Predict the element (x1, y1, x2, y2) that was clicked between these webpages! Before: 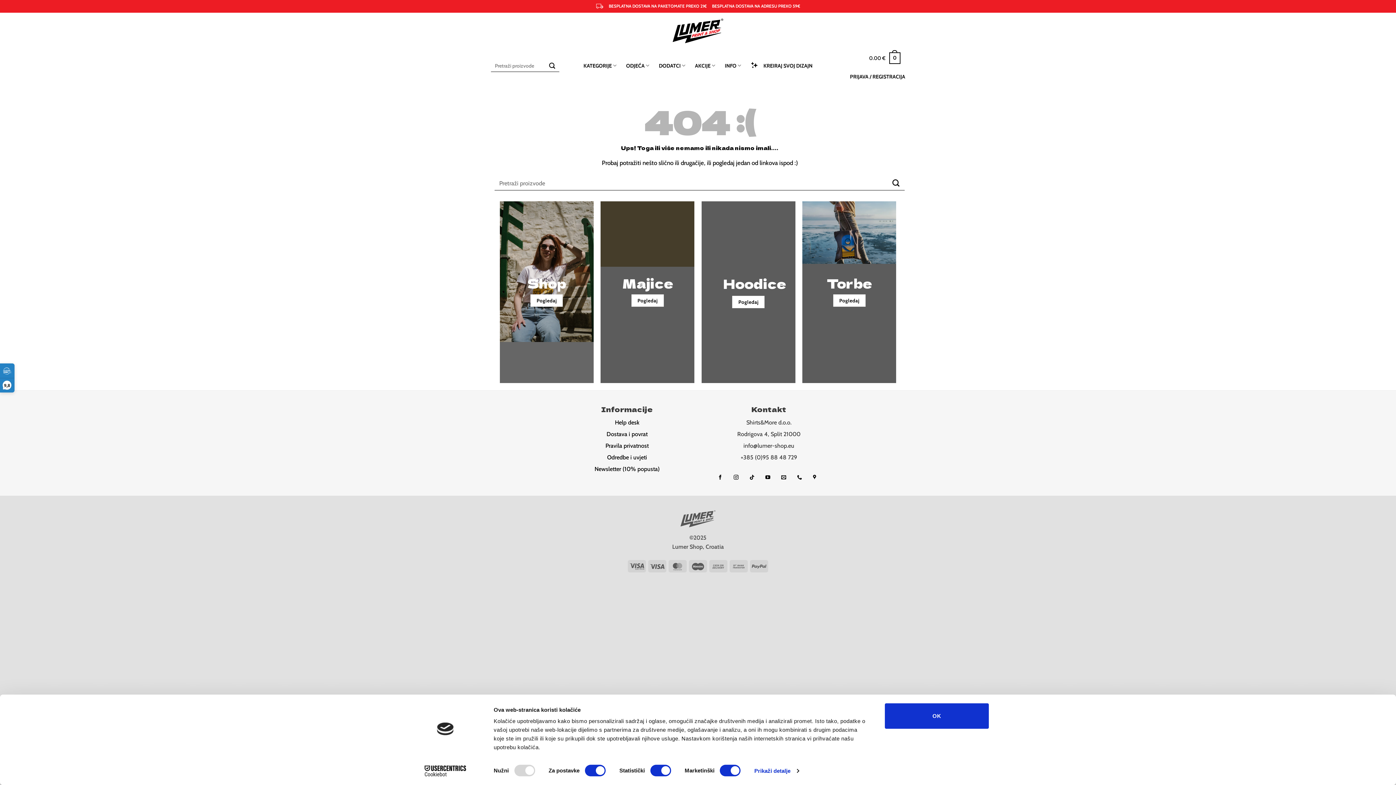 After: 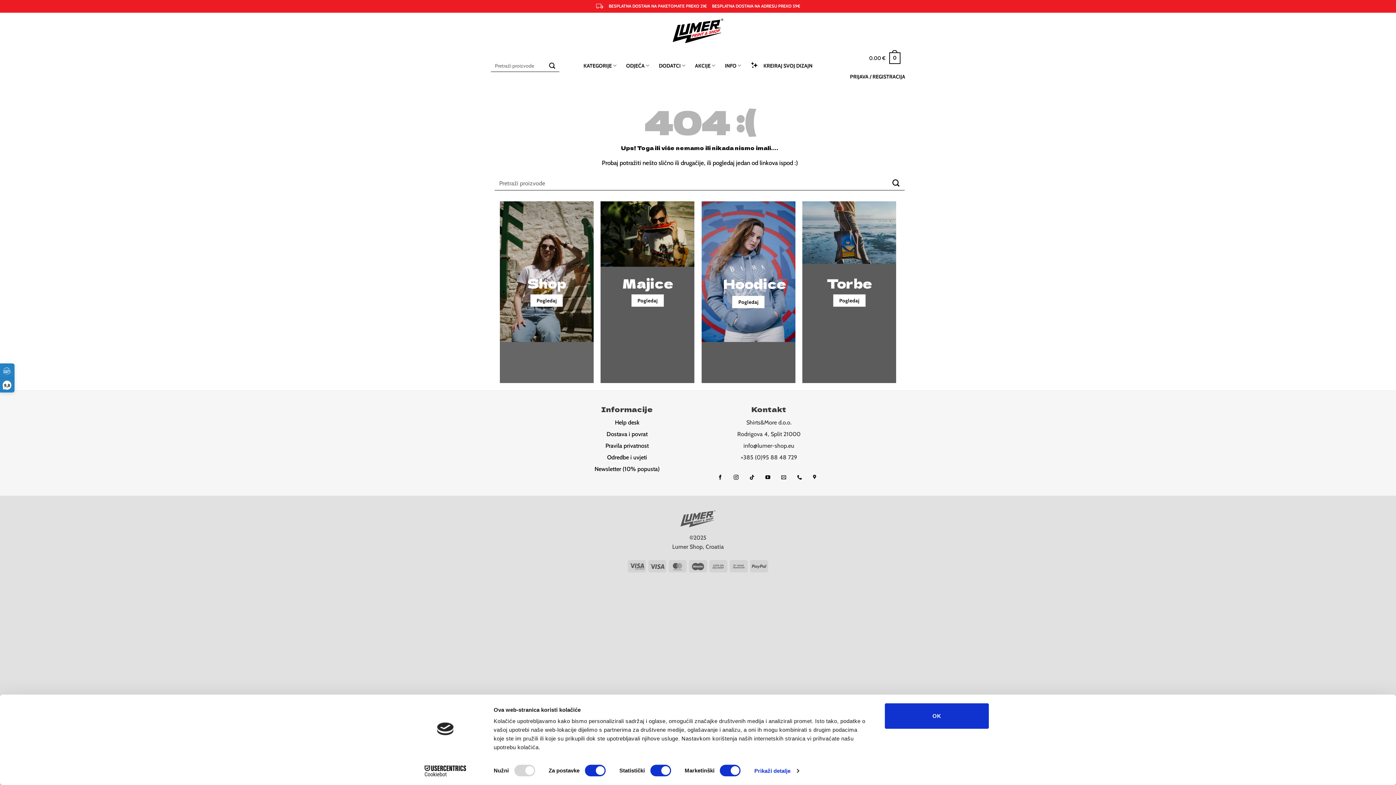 Action: bbox: (781, 471, 790, 483) label:  